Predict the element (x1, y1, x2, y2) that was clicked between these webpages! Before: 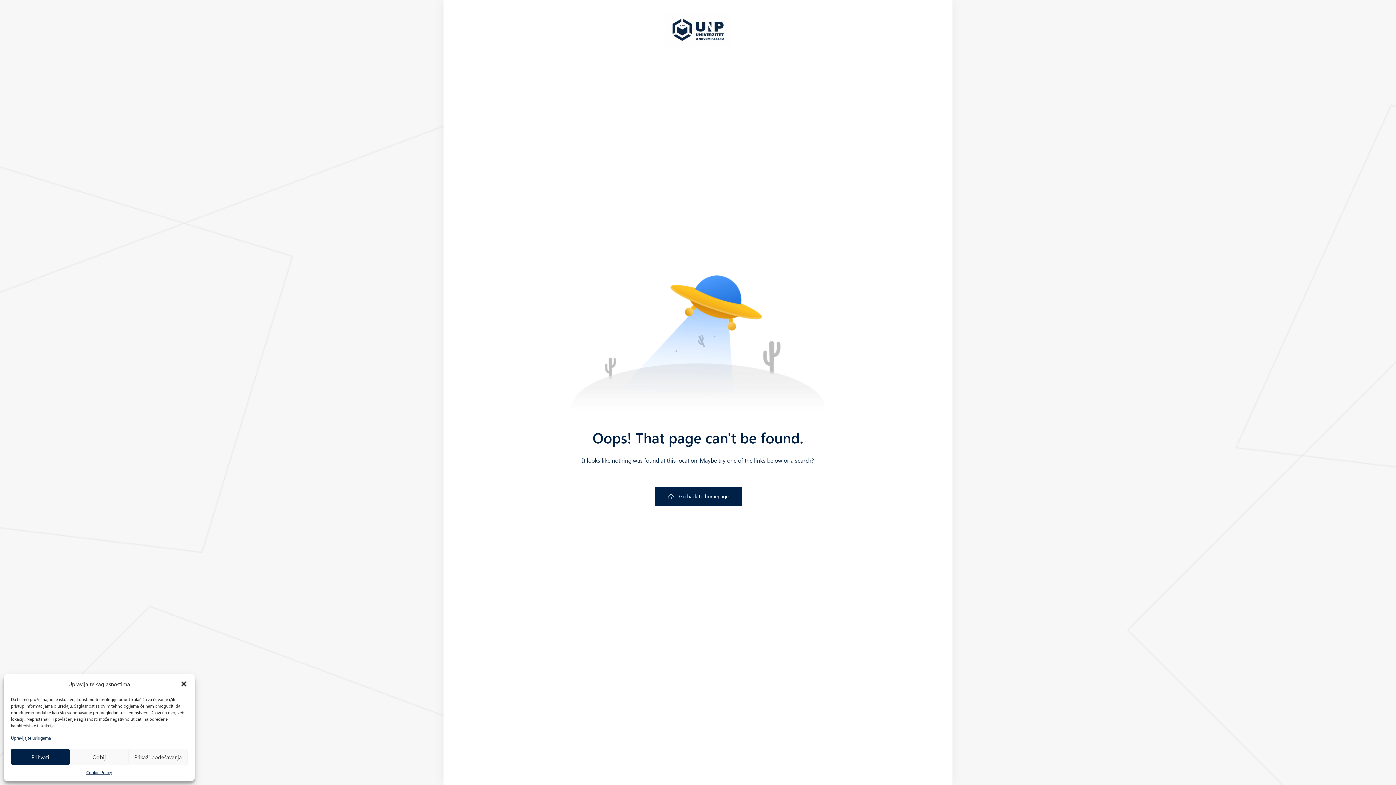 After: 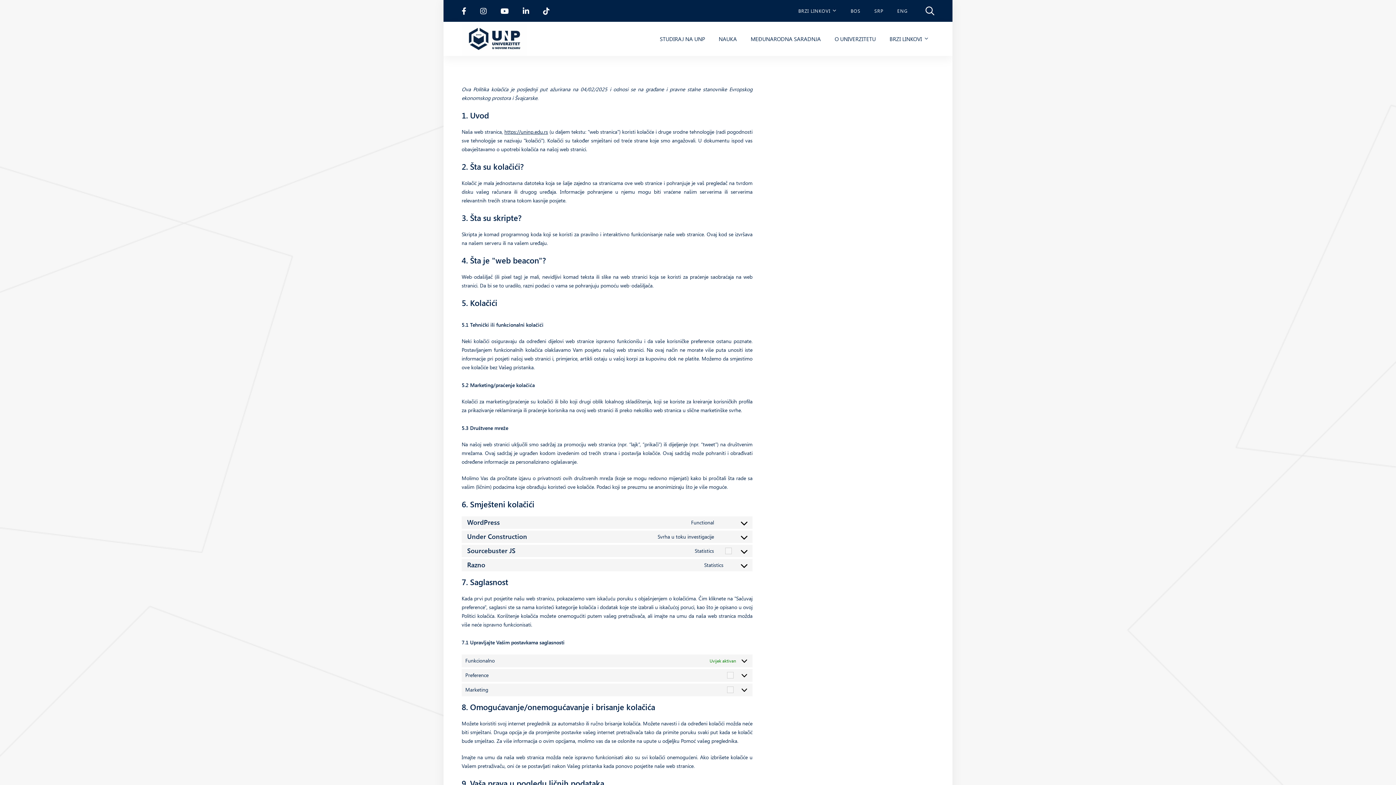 Action: label: Cookie Policy bbox: (86, 769, 112, 776)